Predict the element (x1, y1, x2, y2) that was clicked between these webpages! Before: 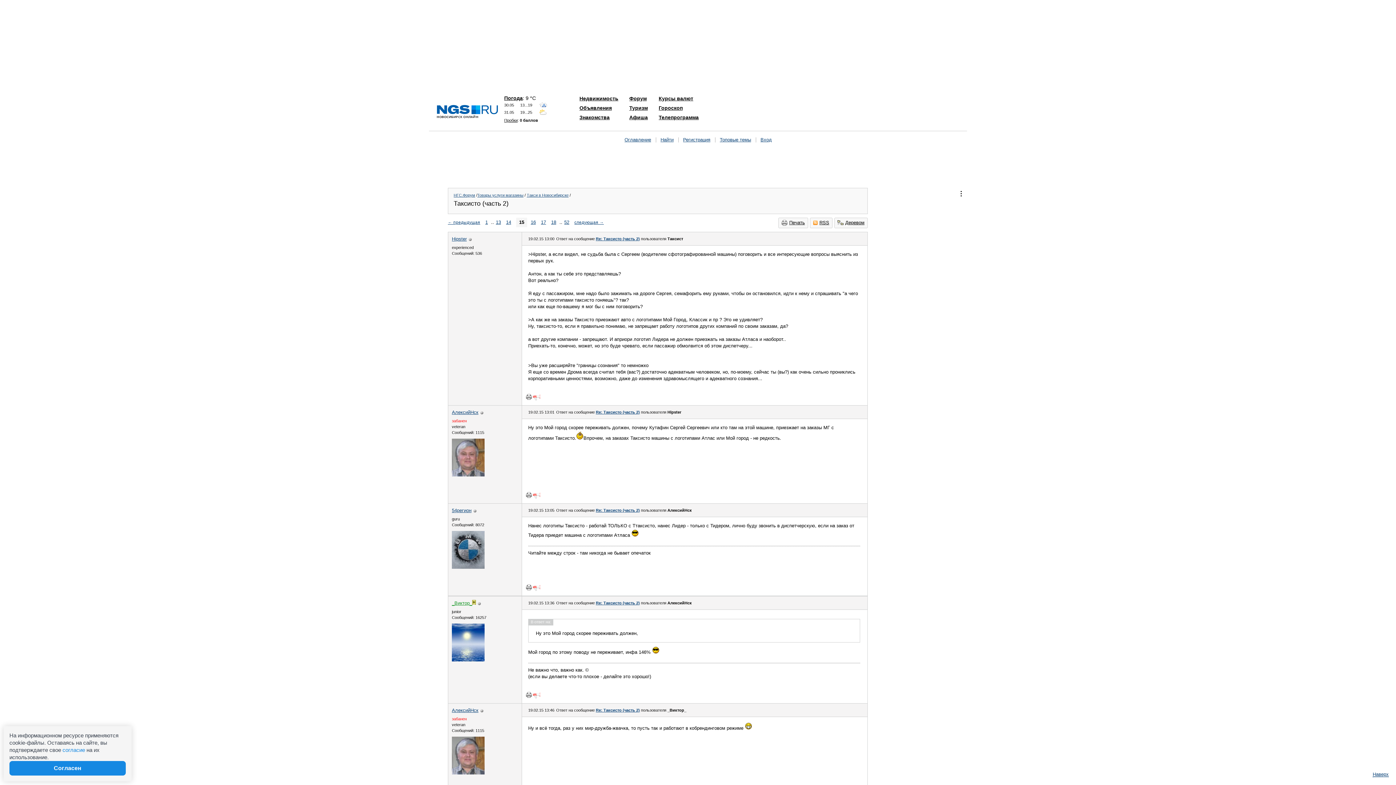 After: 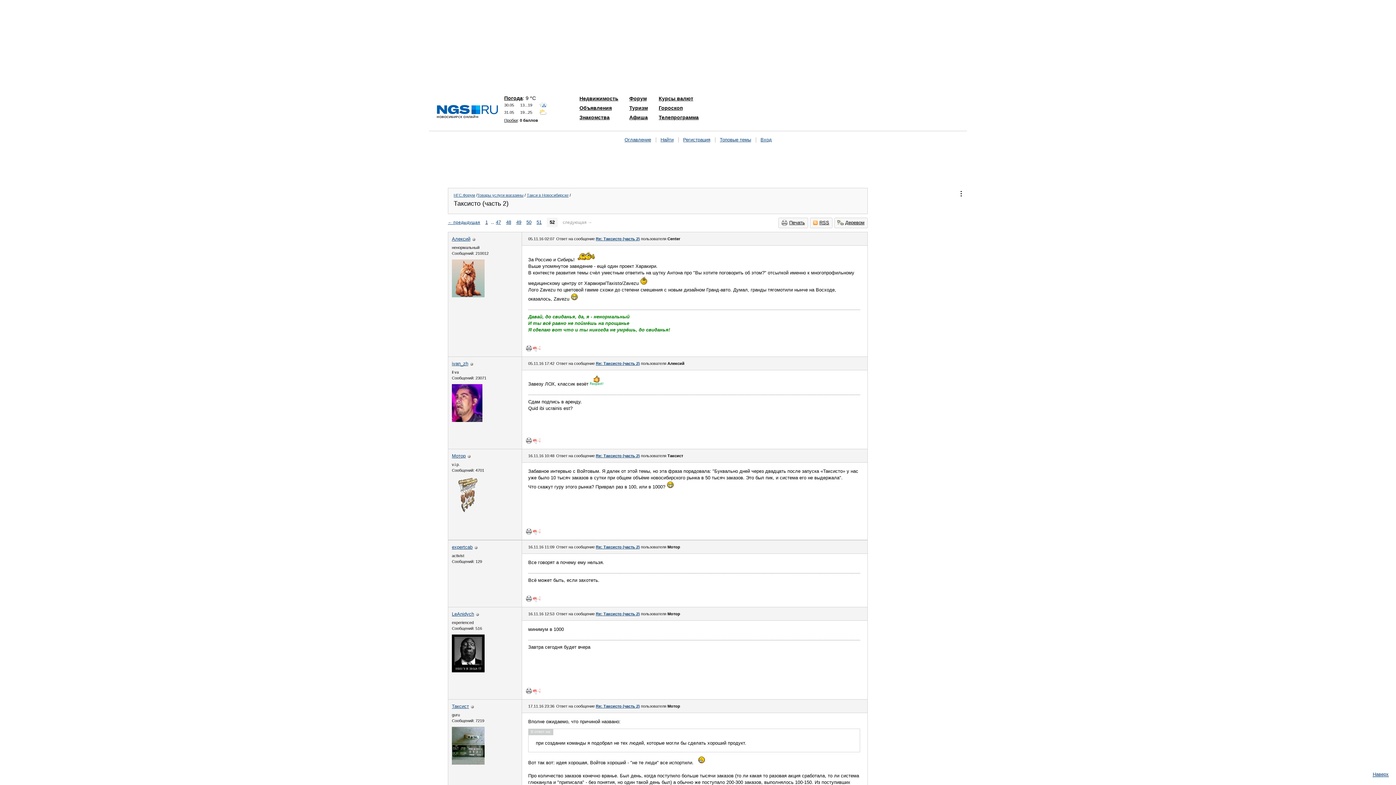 Action: label: 52 bbox: (564, 219, 569, 225)